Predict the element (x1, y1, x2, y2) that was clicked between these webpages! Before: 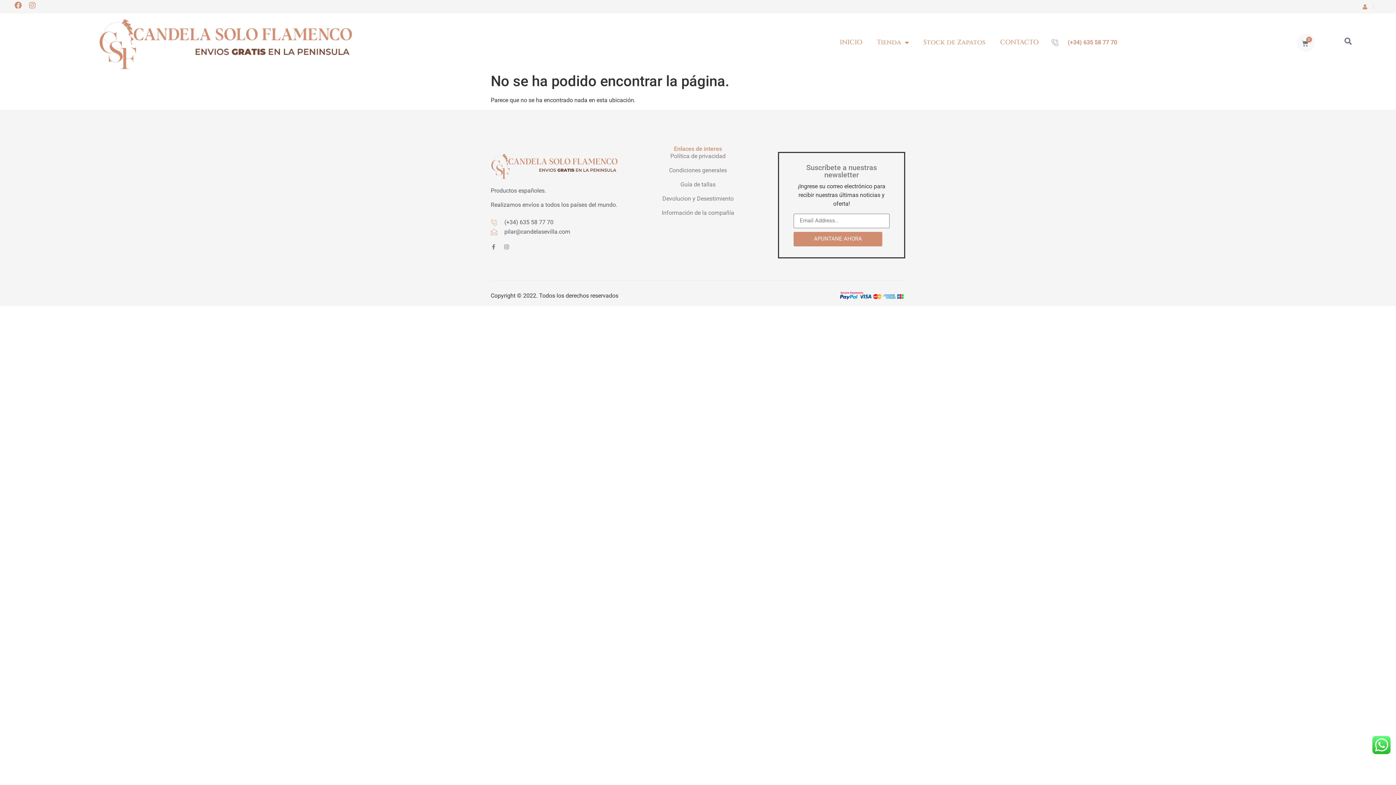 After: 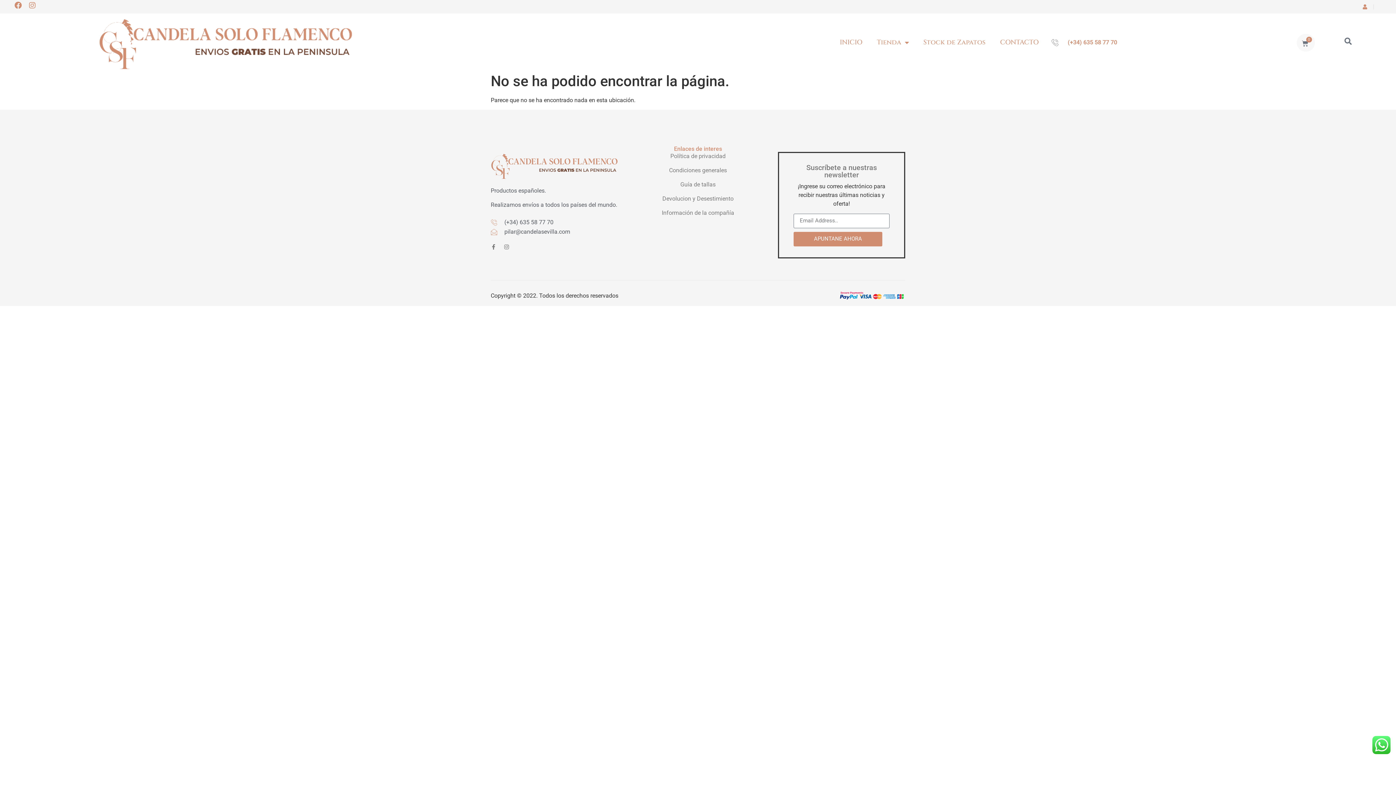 Action: bbox: (490, 218, 618, 226) label: (+34) 635 58 77 70